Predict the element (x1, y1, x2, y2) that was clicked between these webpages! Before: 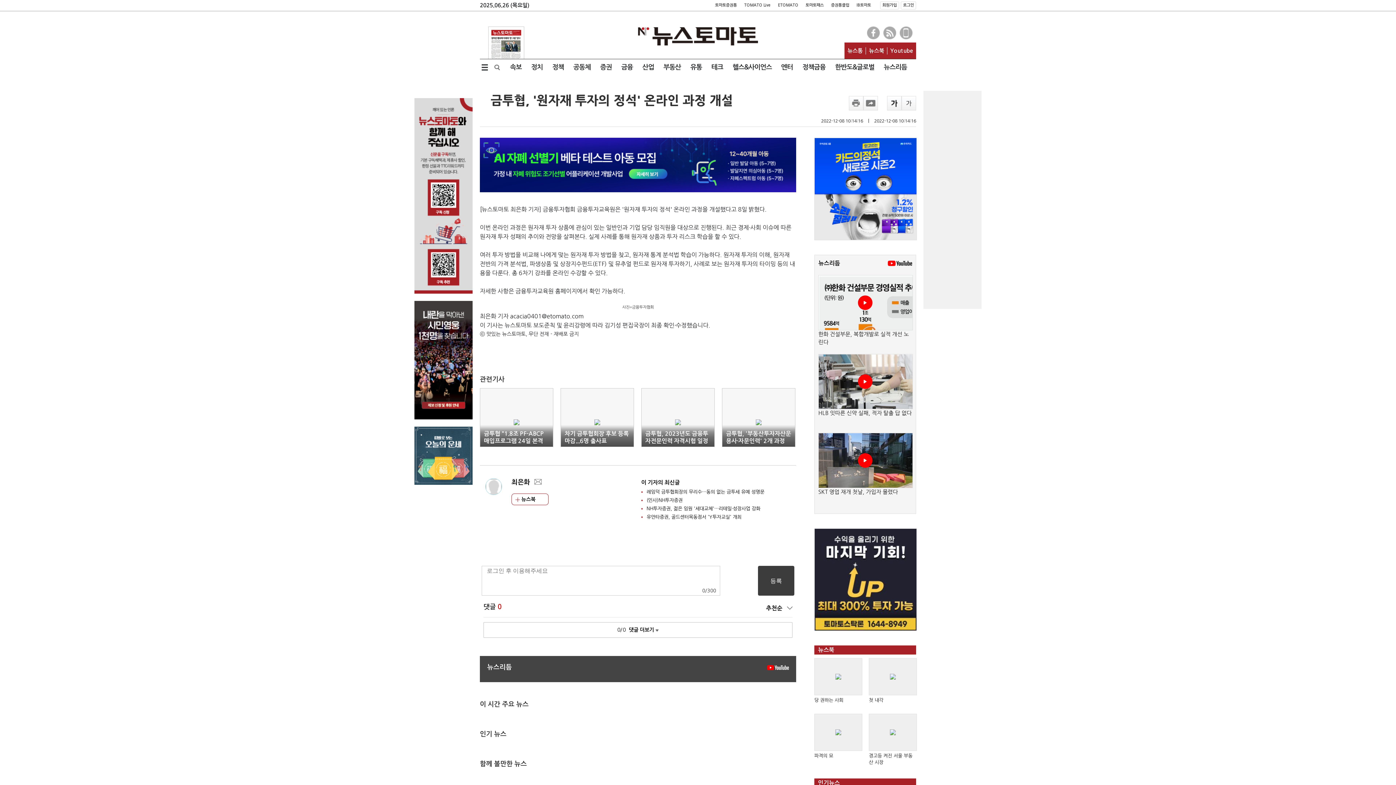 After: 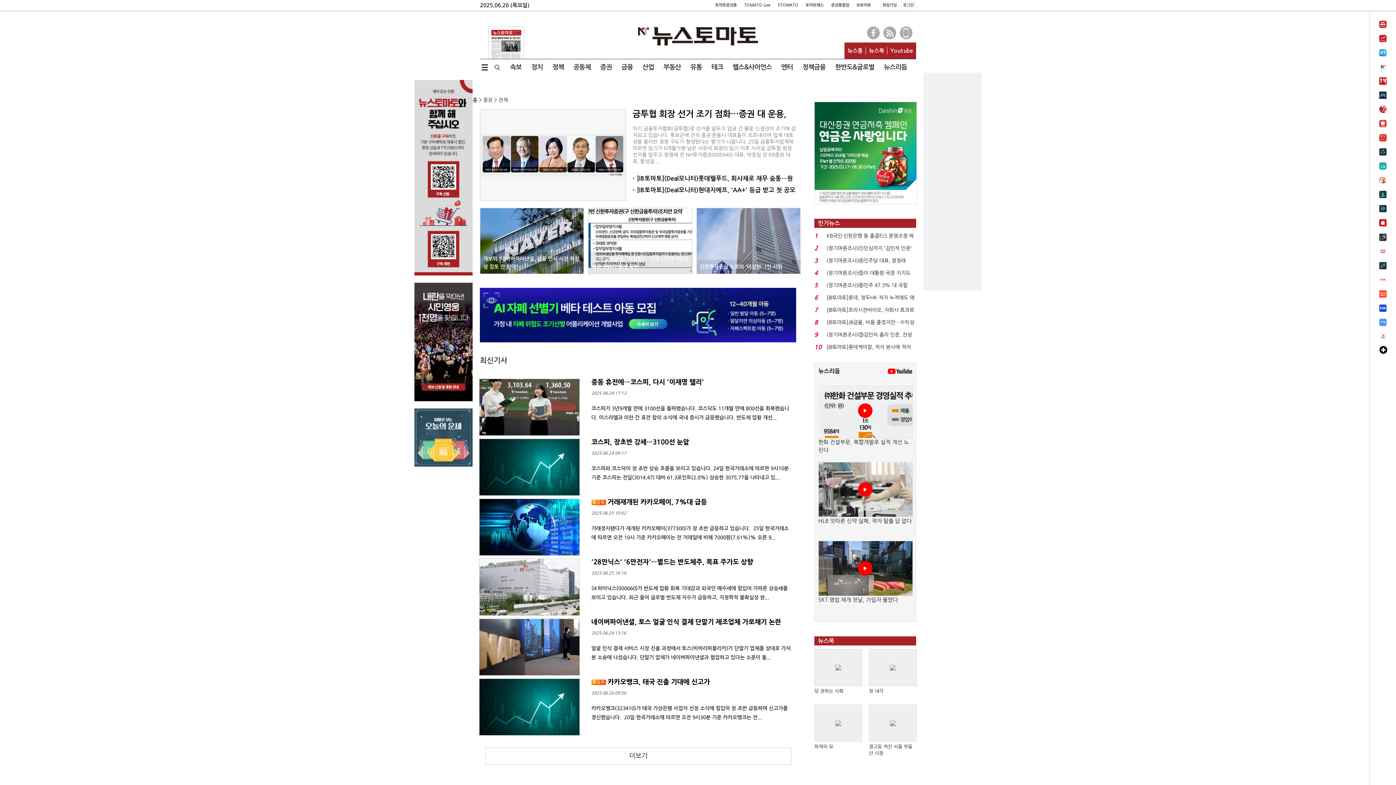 Action: label: 증권 bbox: (595, 59, 616, 75)